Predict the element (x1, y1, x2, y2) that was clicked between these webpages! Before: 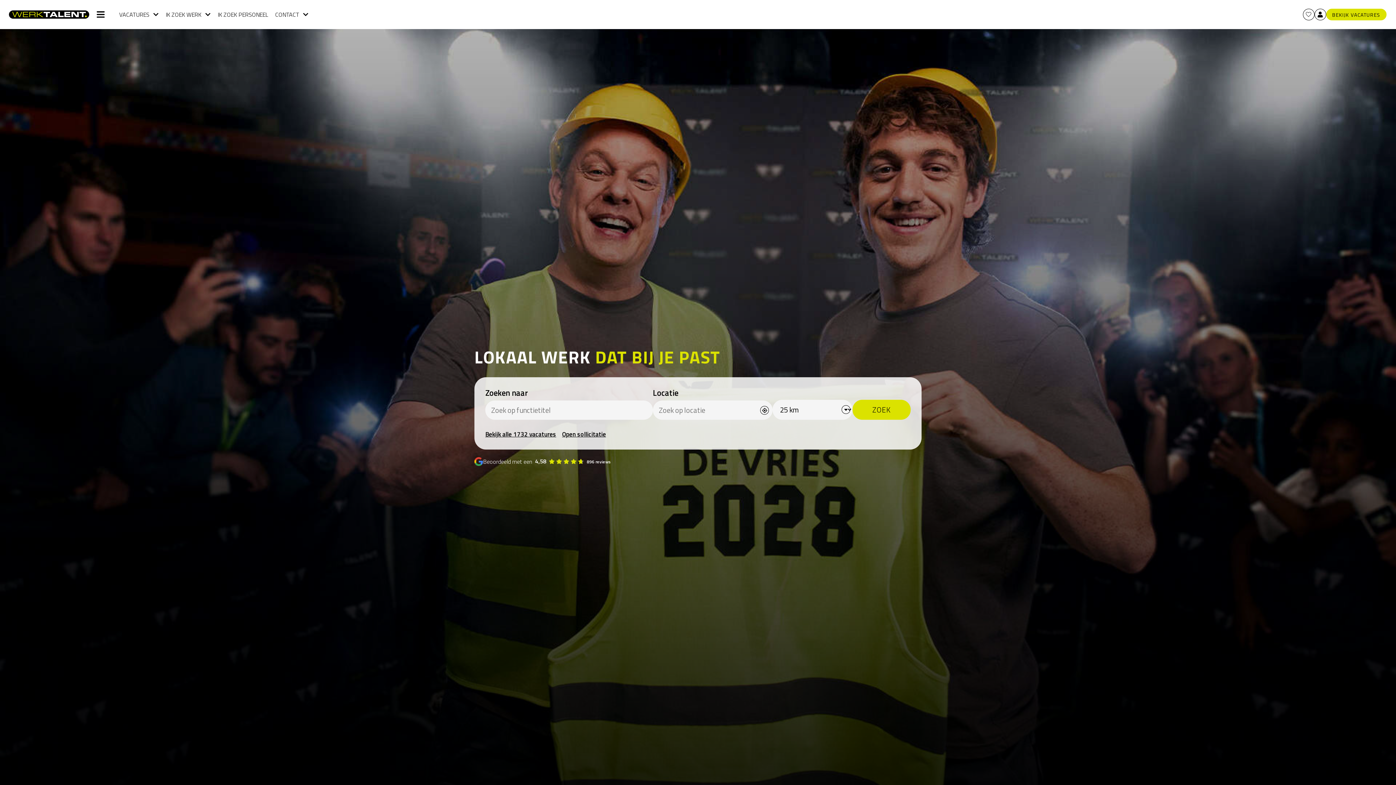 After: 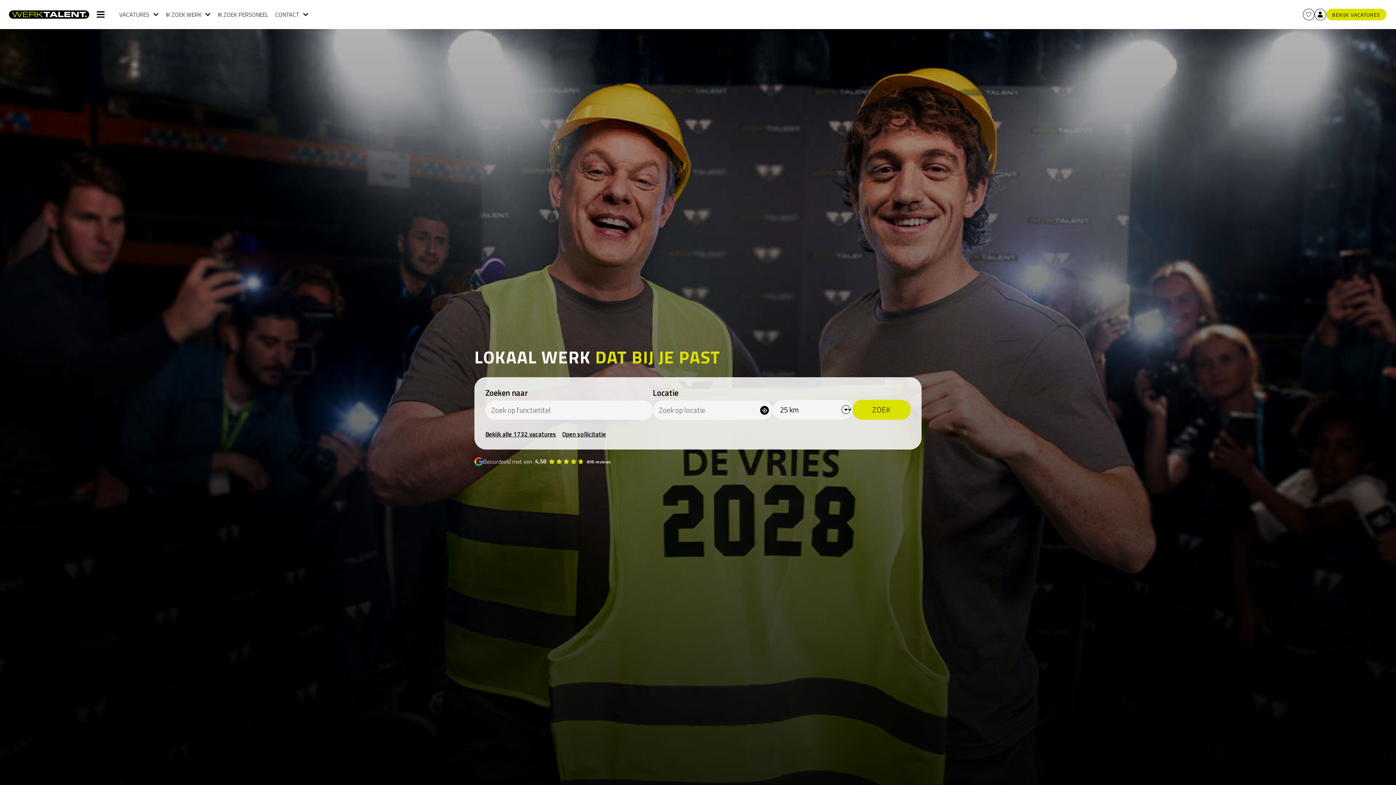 Action: bbox: (760, 406, 769, 414)